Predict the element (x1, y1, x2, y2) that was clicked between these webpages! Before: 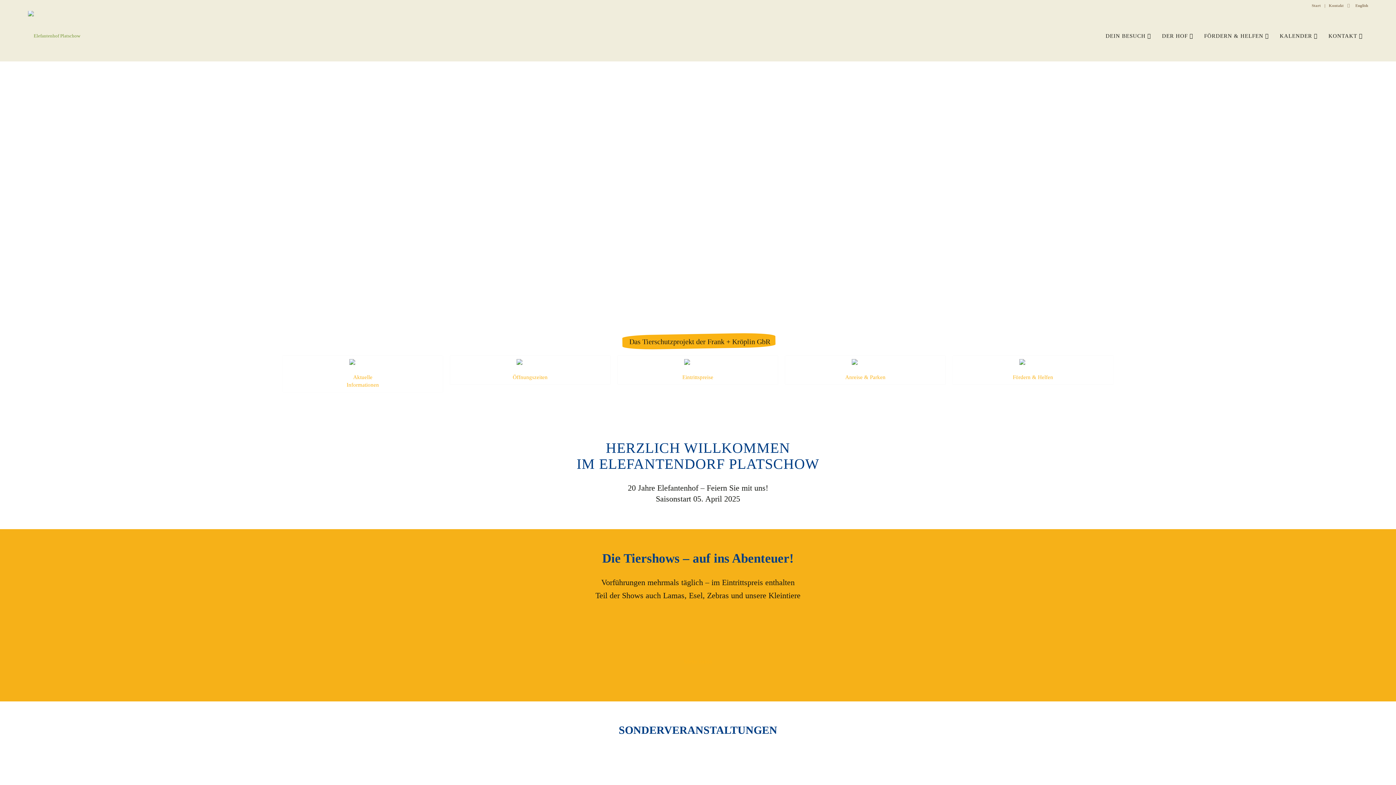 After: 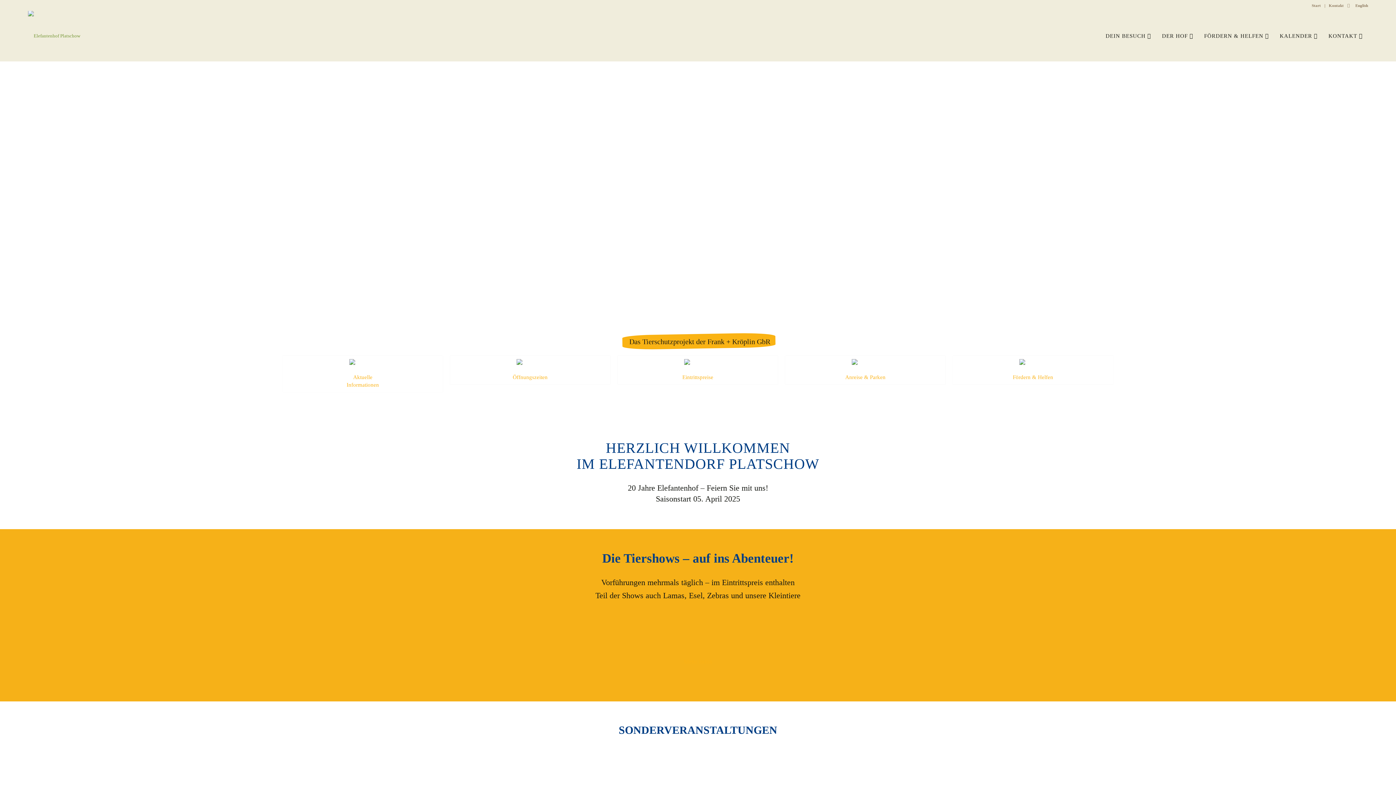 Action: bbox: (1019, 360, 1046, 366)